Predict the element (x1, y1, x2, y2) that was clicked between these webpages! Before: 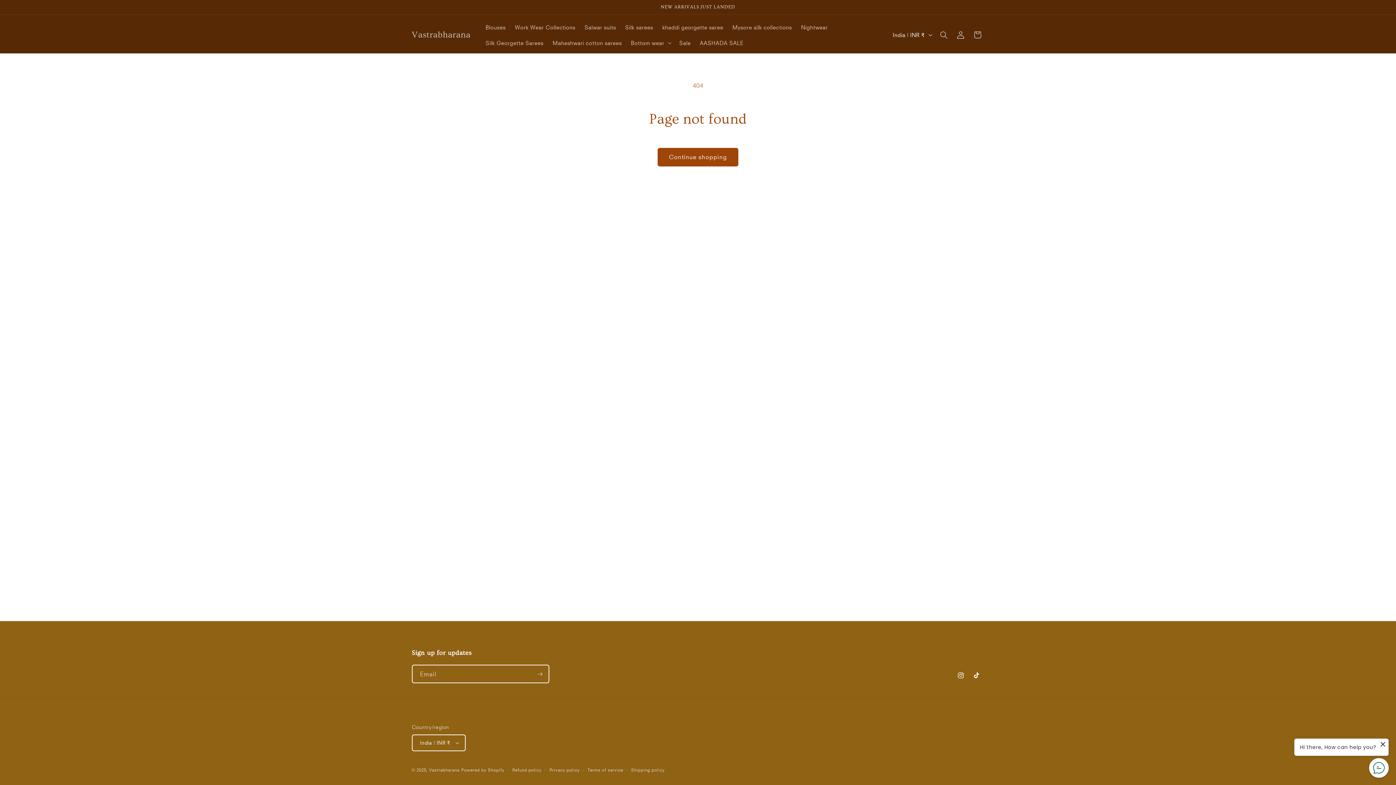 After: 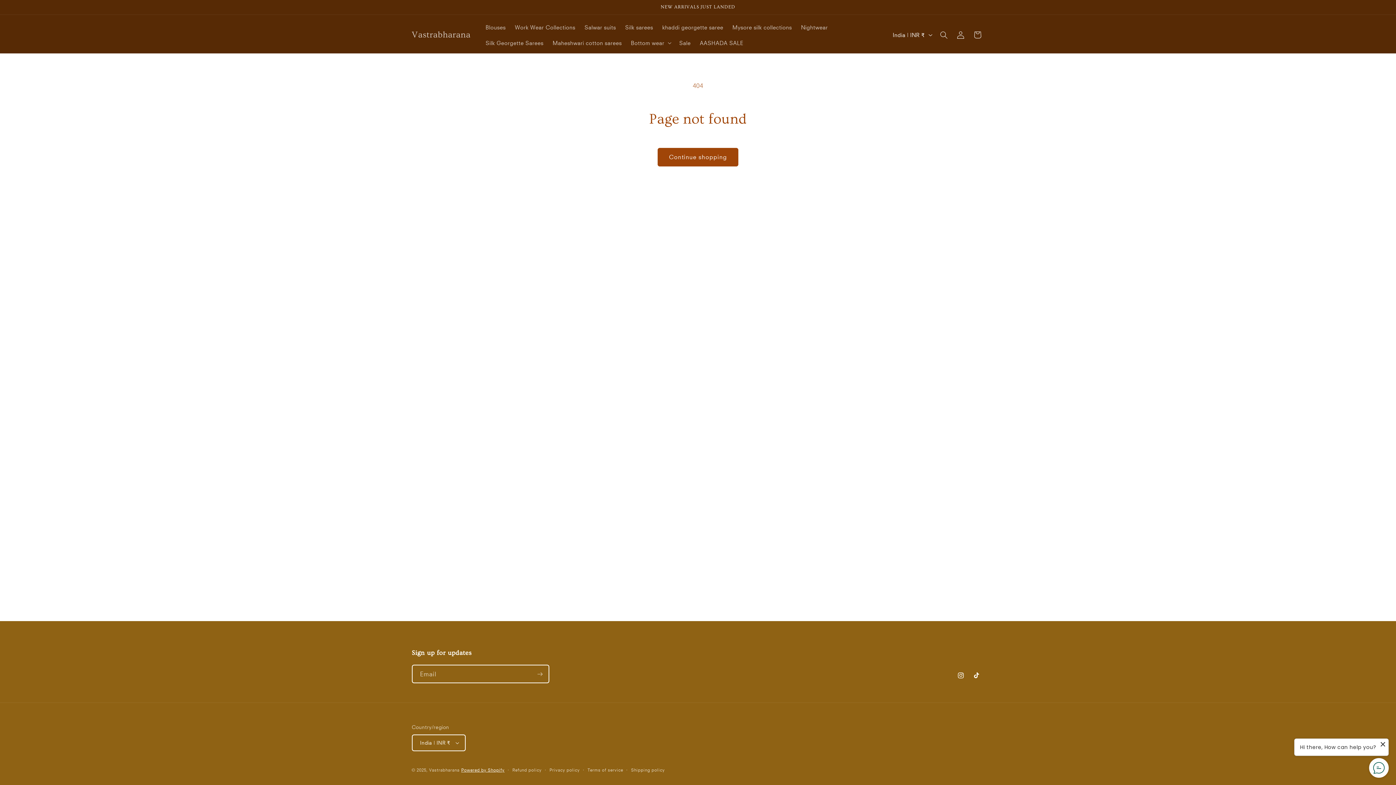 Action: label: Powered by Shopify bbox: (461, 767, 504, 773)